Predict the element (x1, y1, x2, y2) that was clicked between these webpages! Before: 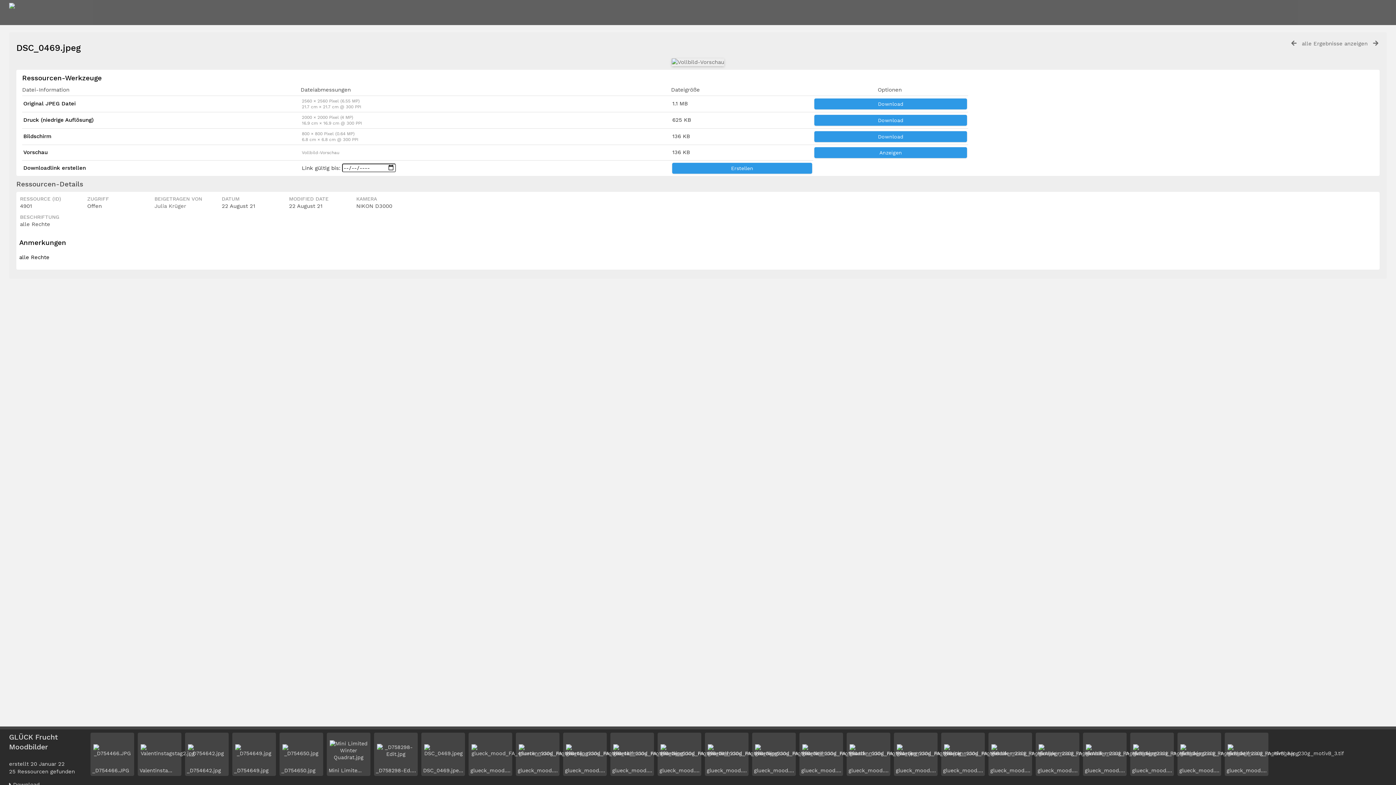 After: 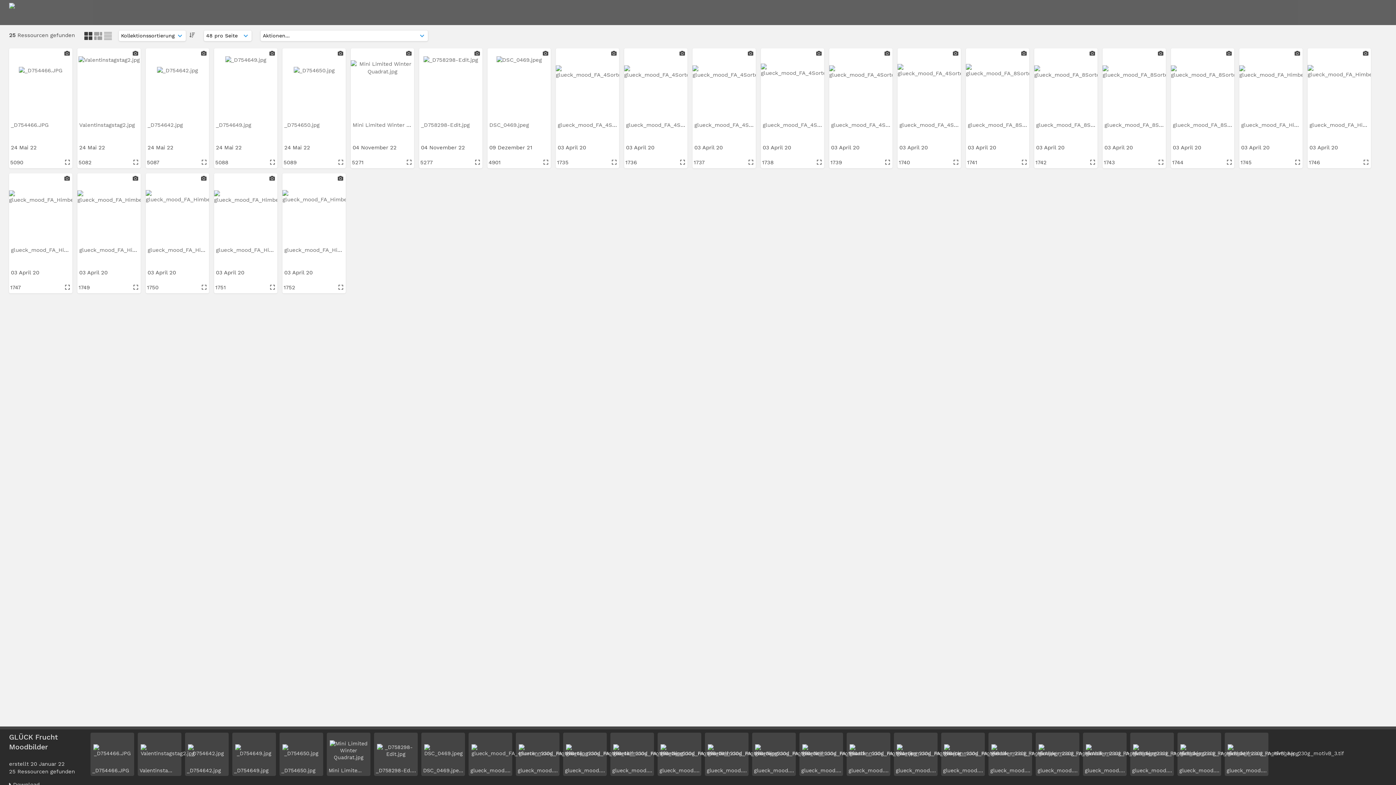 Action: bbox: (1300, 40, 1369, 46) label: alle Ergebnisse anzeigen